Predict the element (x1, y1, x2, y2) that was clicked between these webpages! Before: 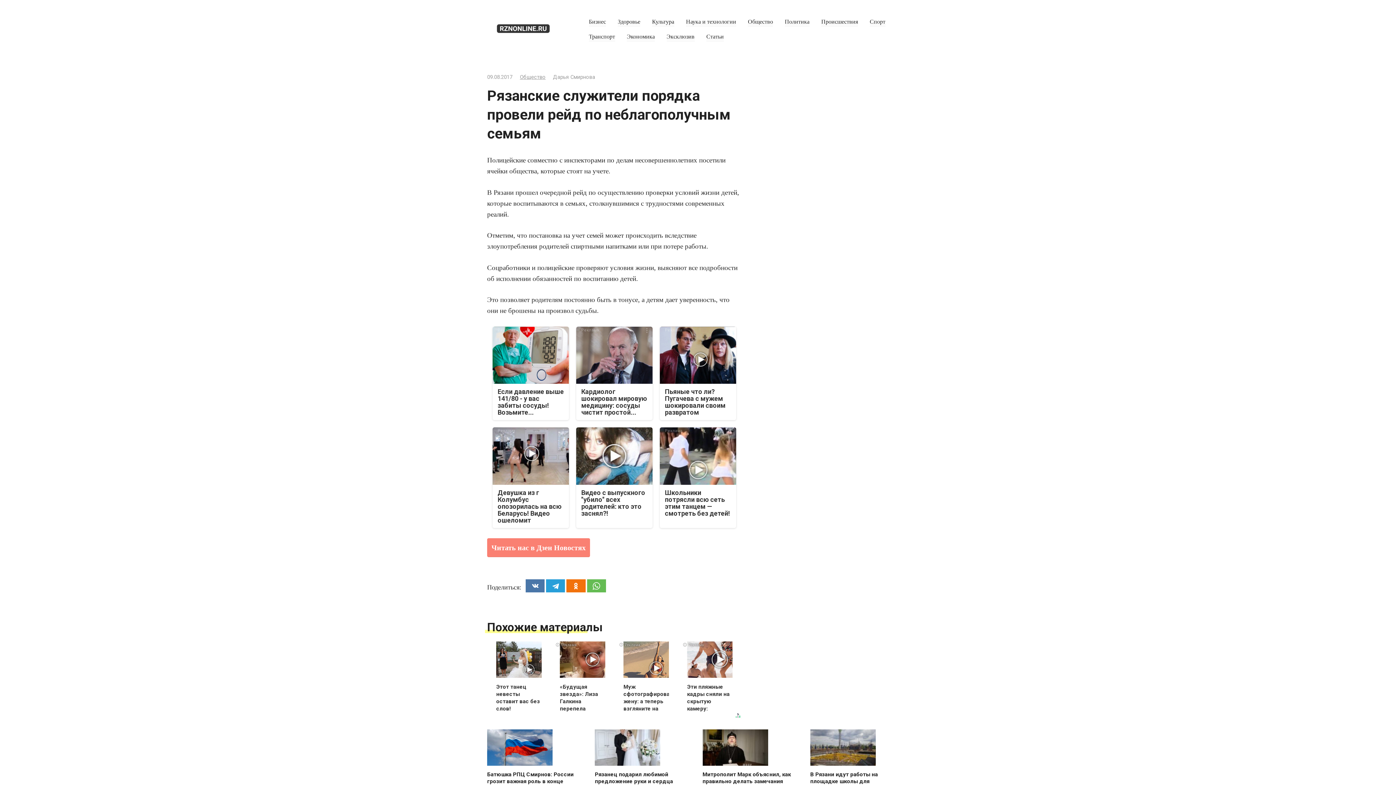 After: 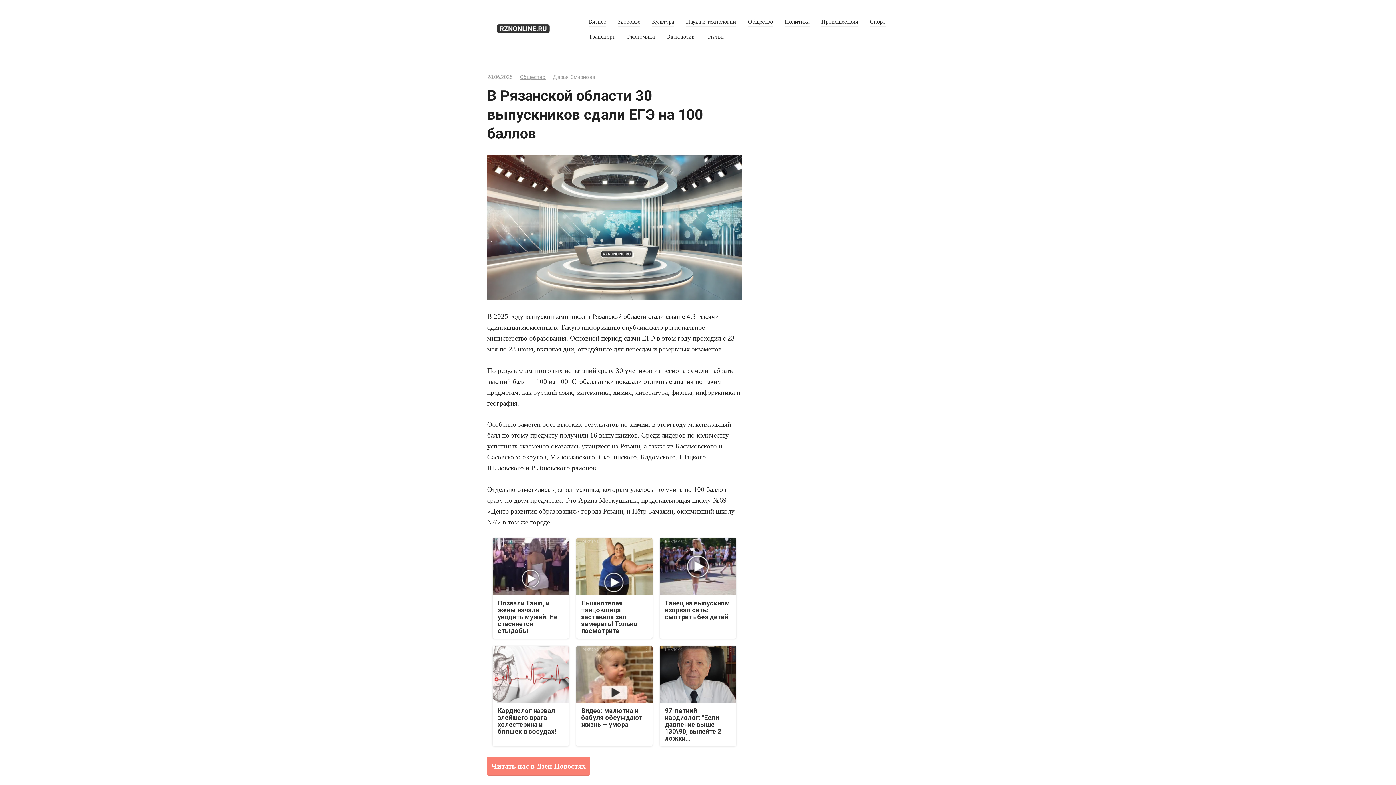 Action: label: В Рязанской области 30 выпускников сдали ЕГЭ на 100 баллов bbox: (702, 729, 792, 791)